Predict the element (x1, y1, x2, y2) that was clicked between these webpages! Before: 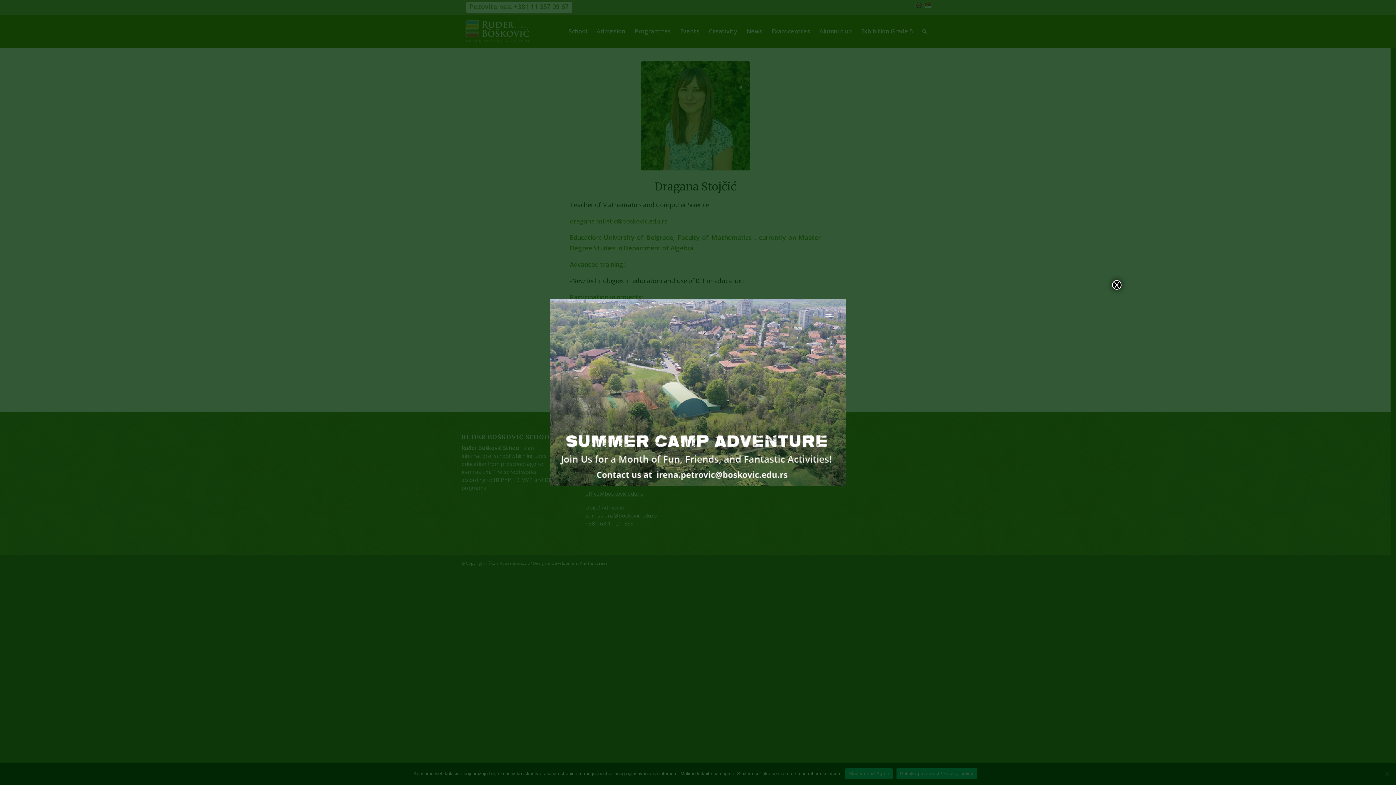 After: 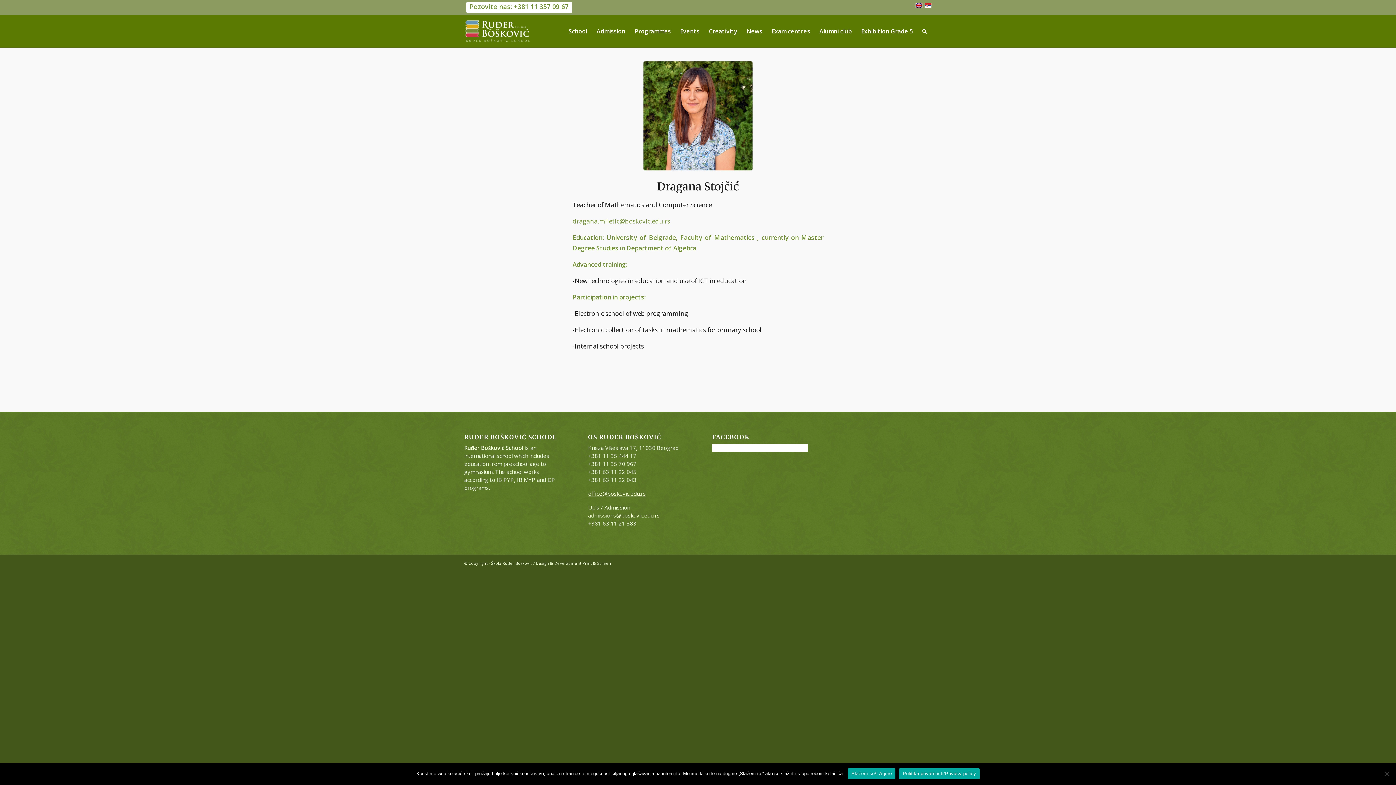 Action: bbox: (1112, 280, 1121, 289) label: Close